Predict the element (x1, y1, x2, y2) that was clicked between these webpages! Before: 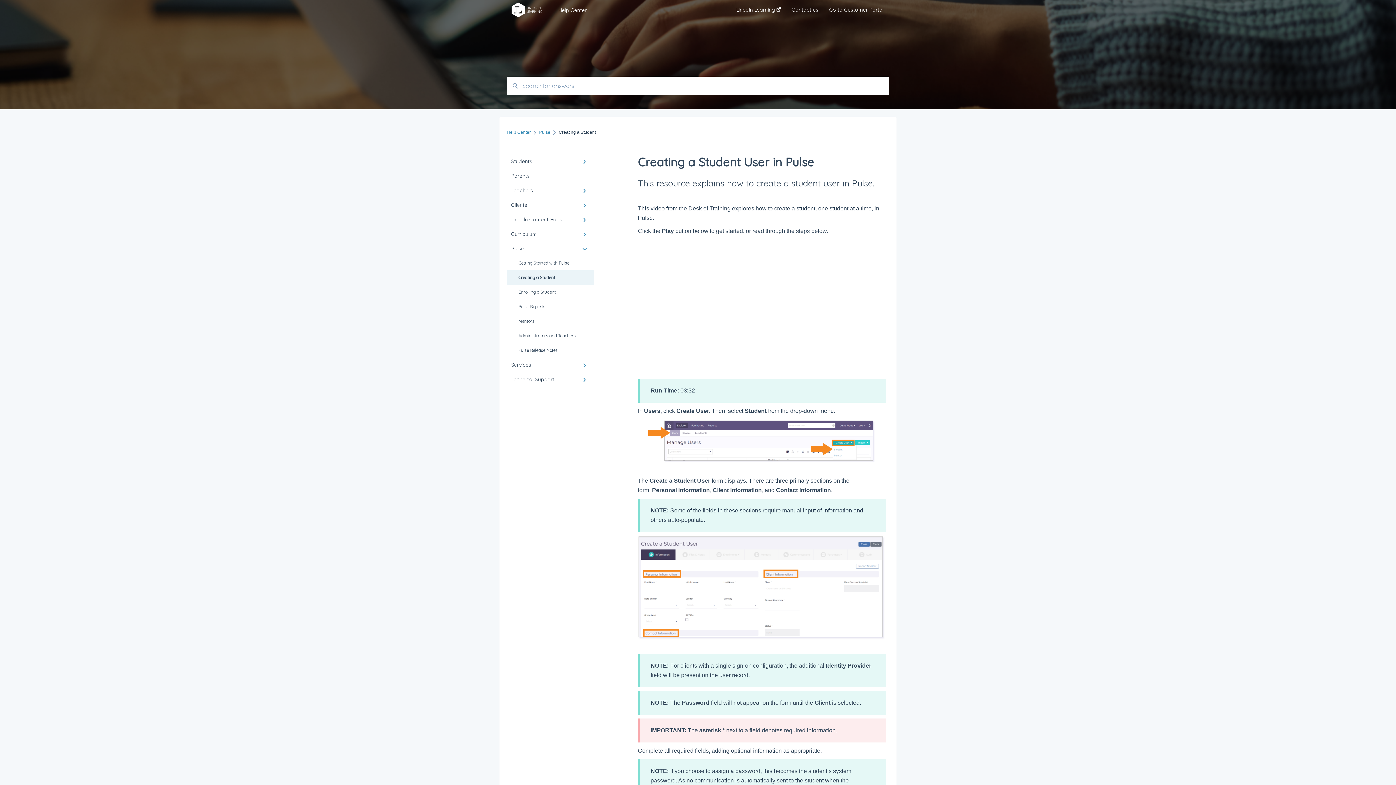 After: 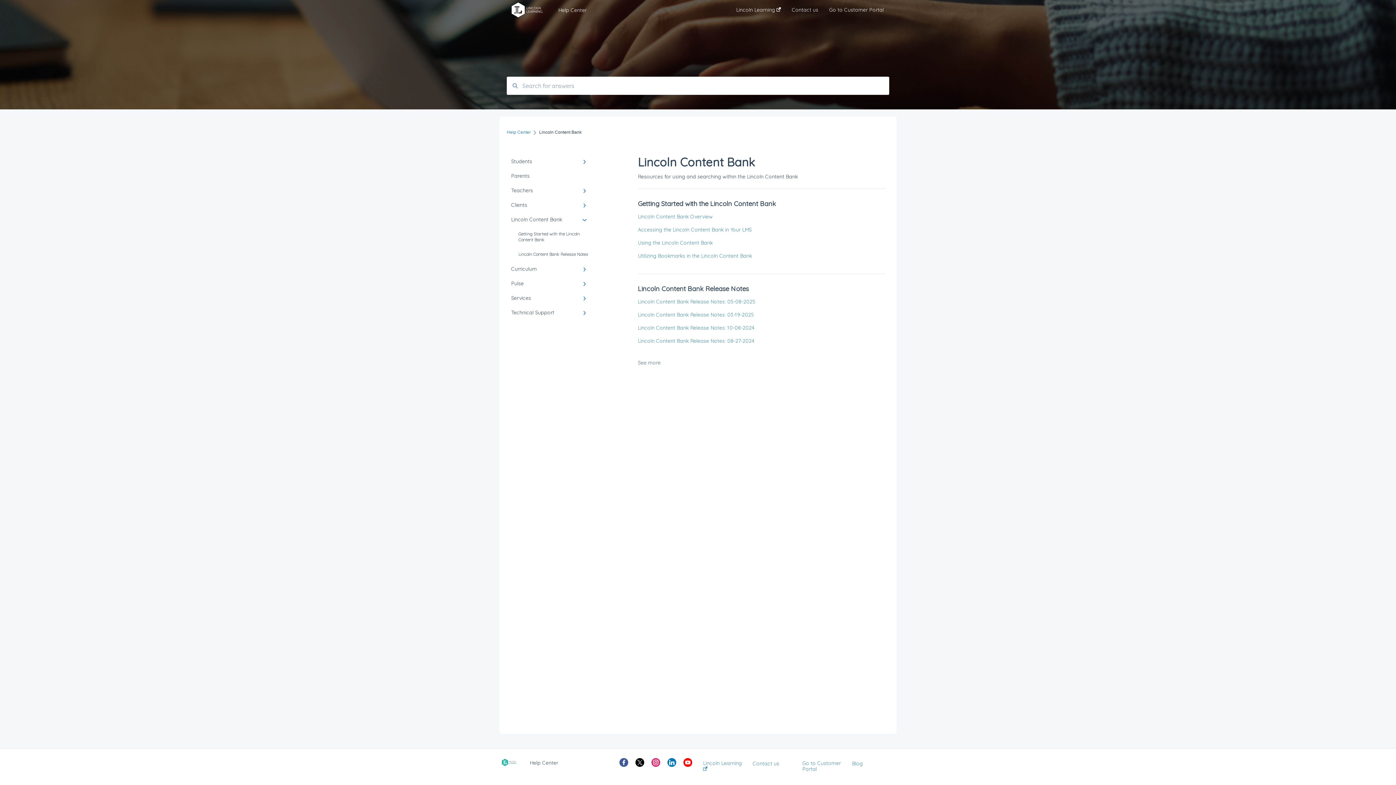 Action: label: Lincoln Content Bank bbox: (506, 212, 594, 226)